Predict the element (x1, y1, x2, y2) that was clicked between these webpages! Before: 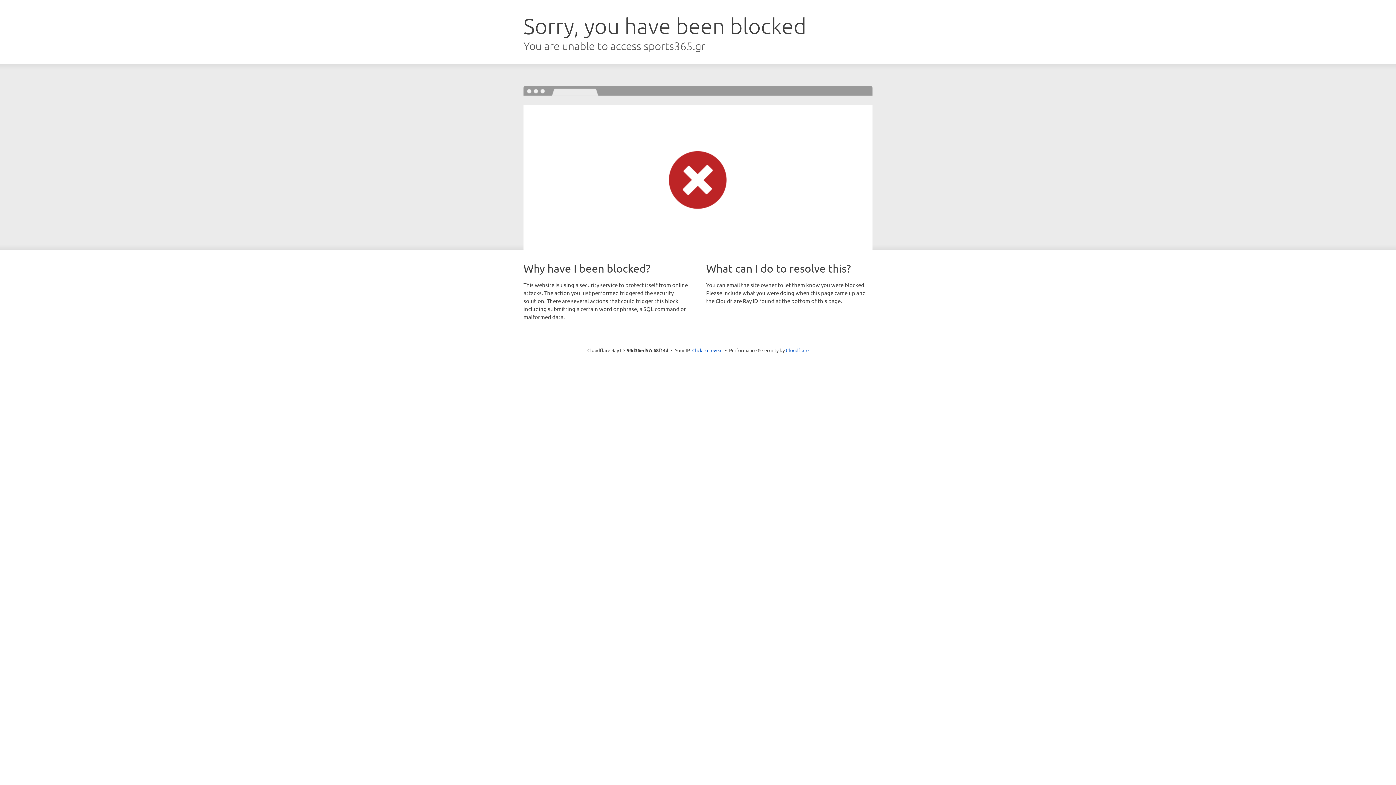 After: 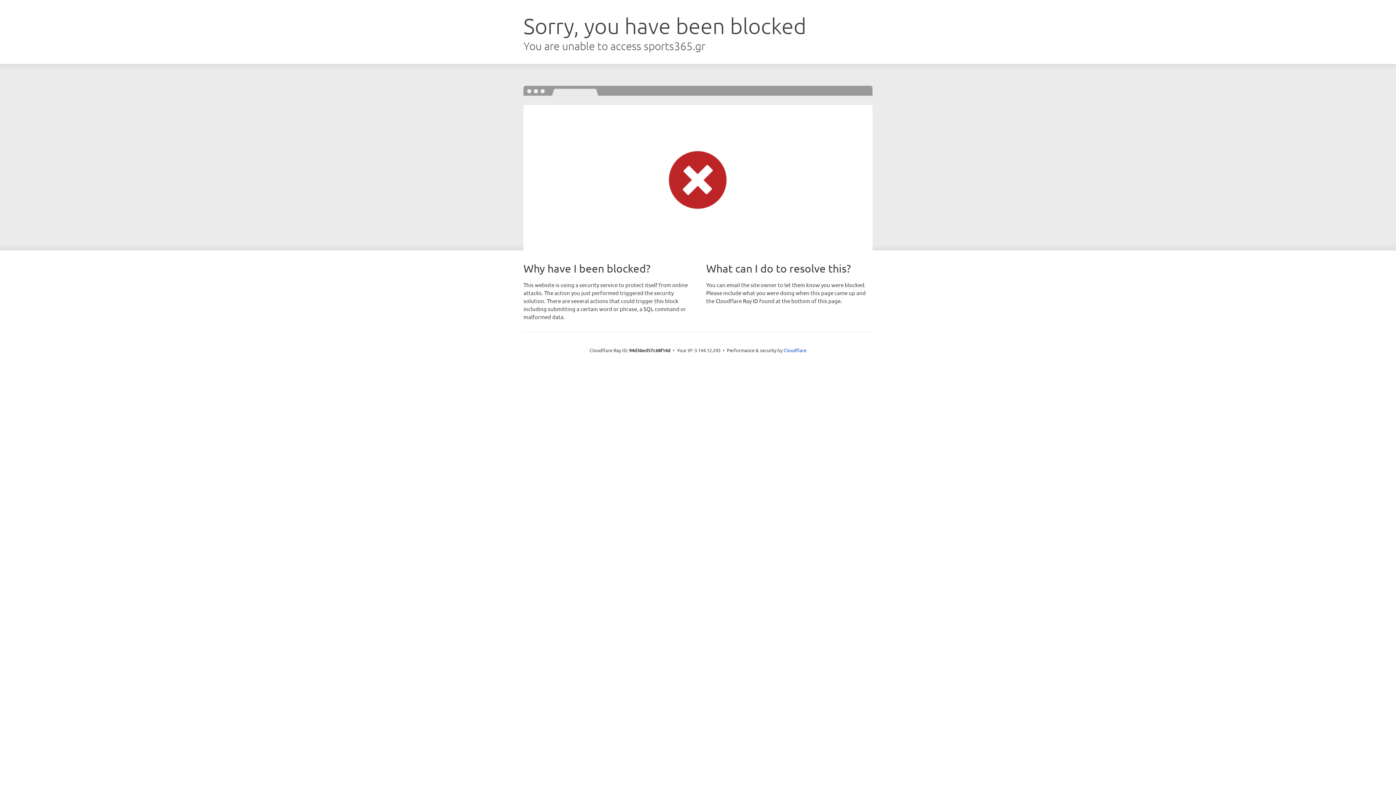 Action: bbox: (692, 346, 722, 353) label: Click to reveal